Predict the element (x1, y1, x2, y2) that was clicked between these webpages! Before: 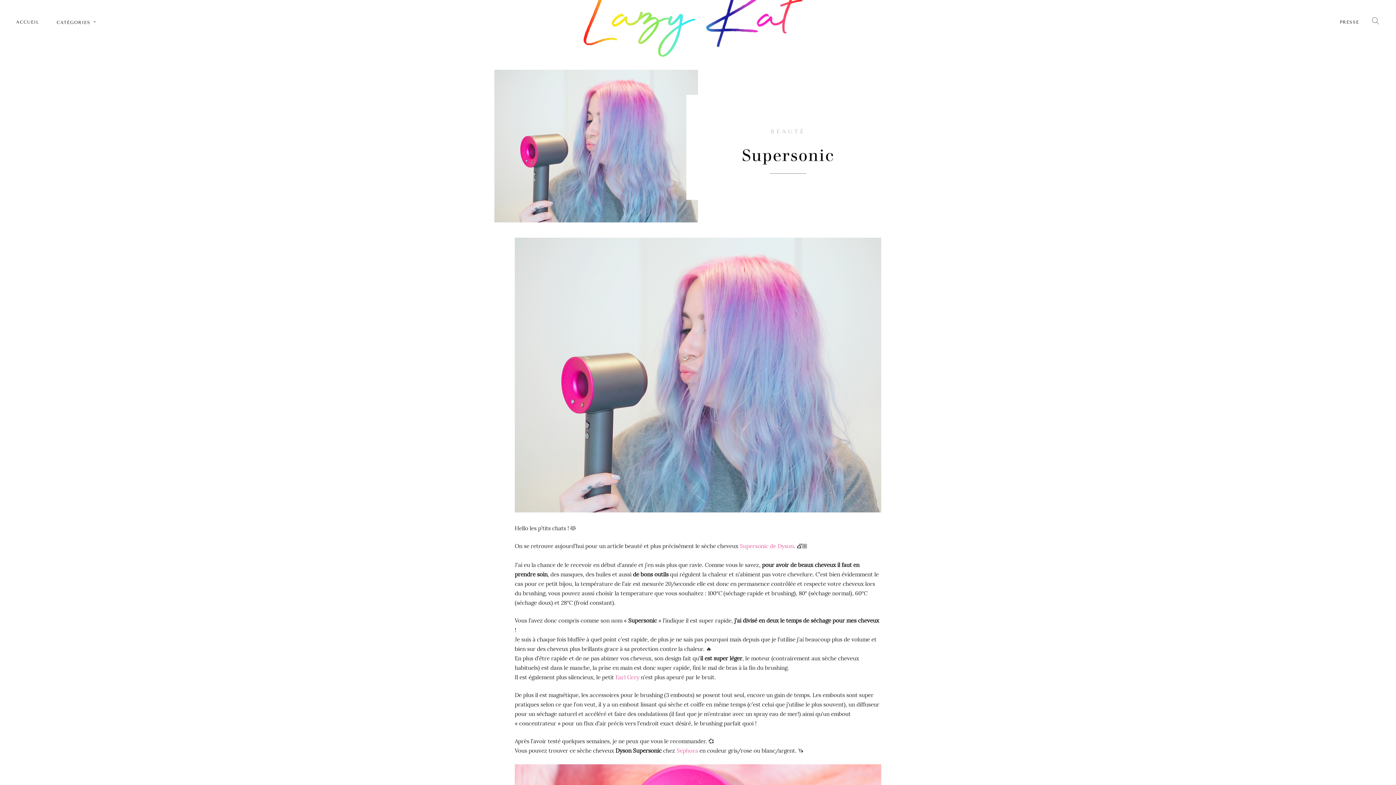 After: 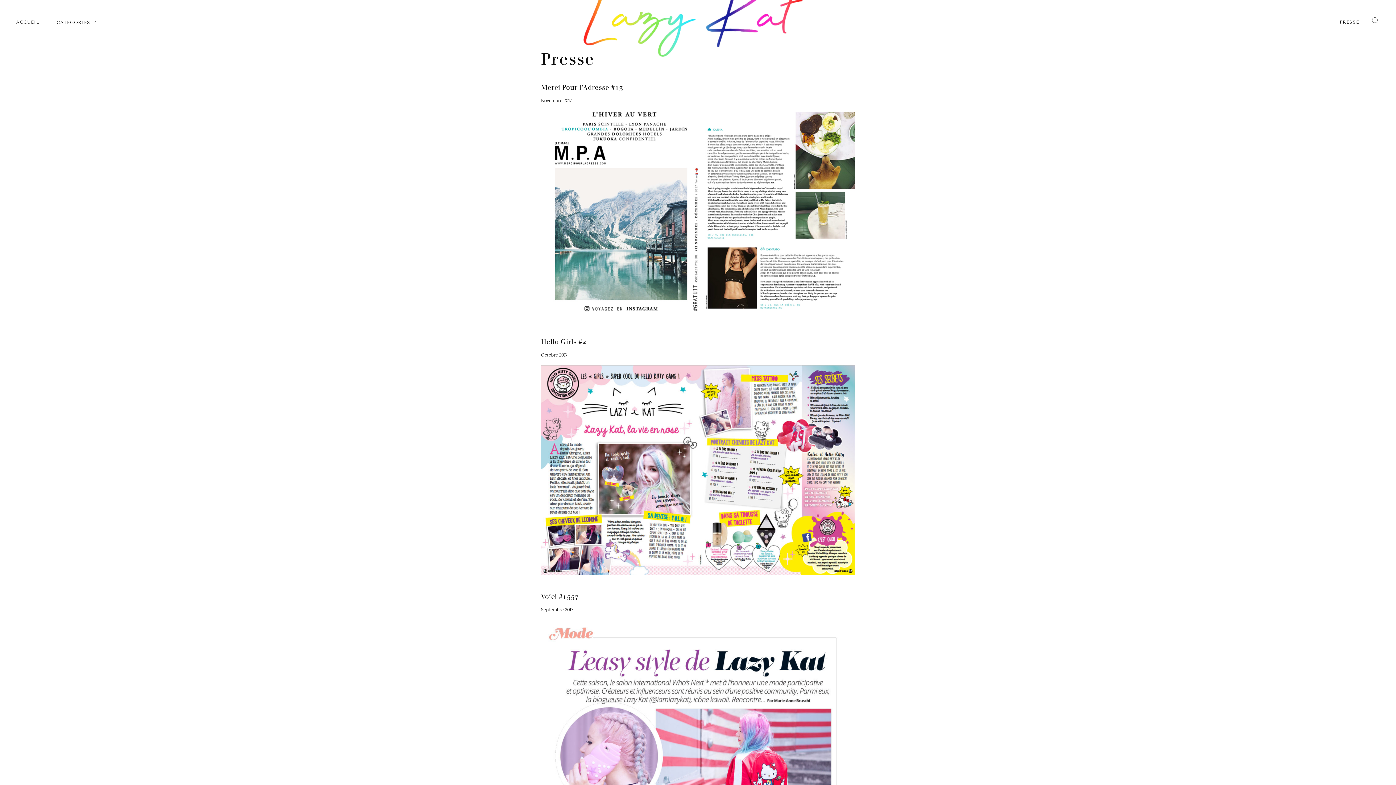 Action: label: PRESSE bbox: (1340, 19, 1359, 24)